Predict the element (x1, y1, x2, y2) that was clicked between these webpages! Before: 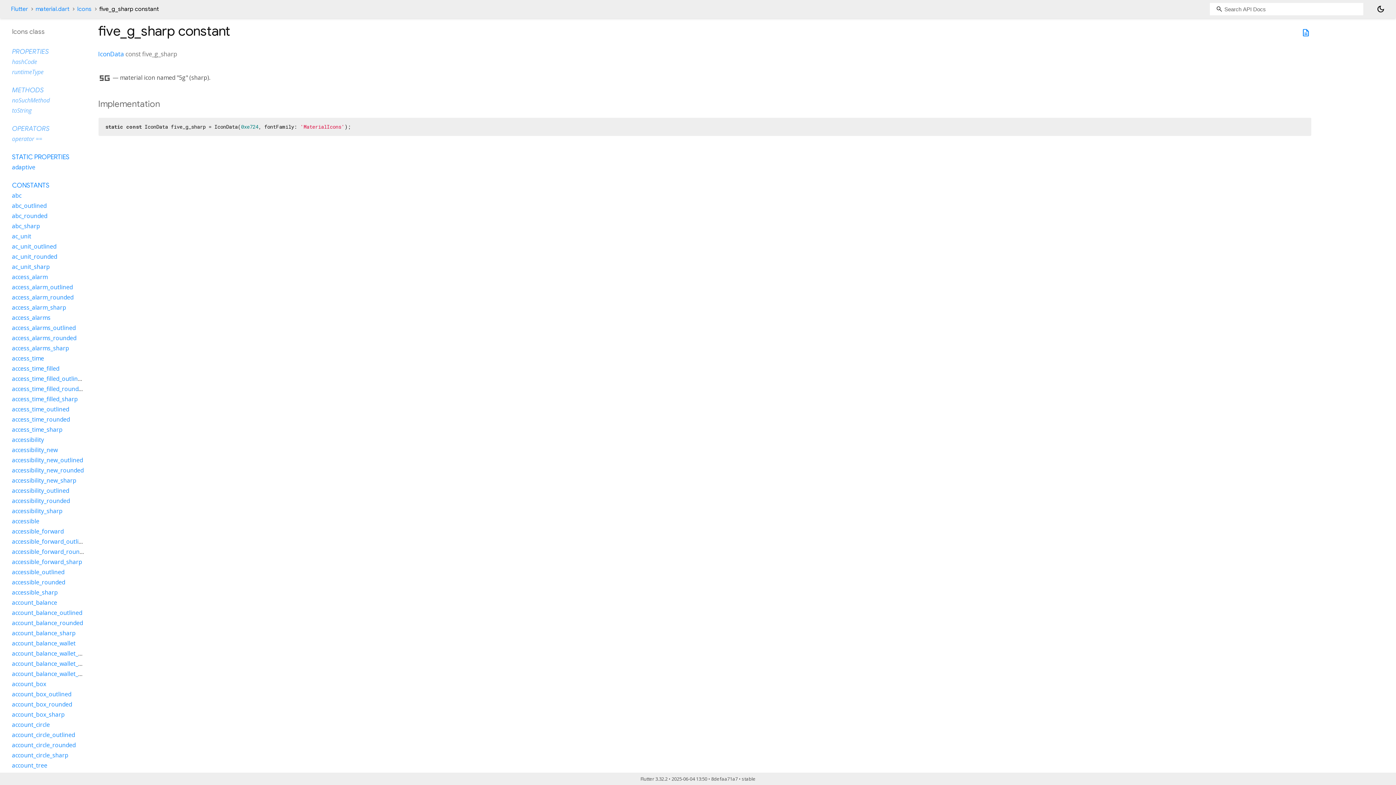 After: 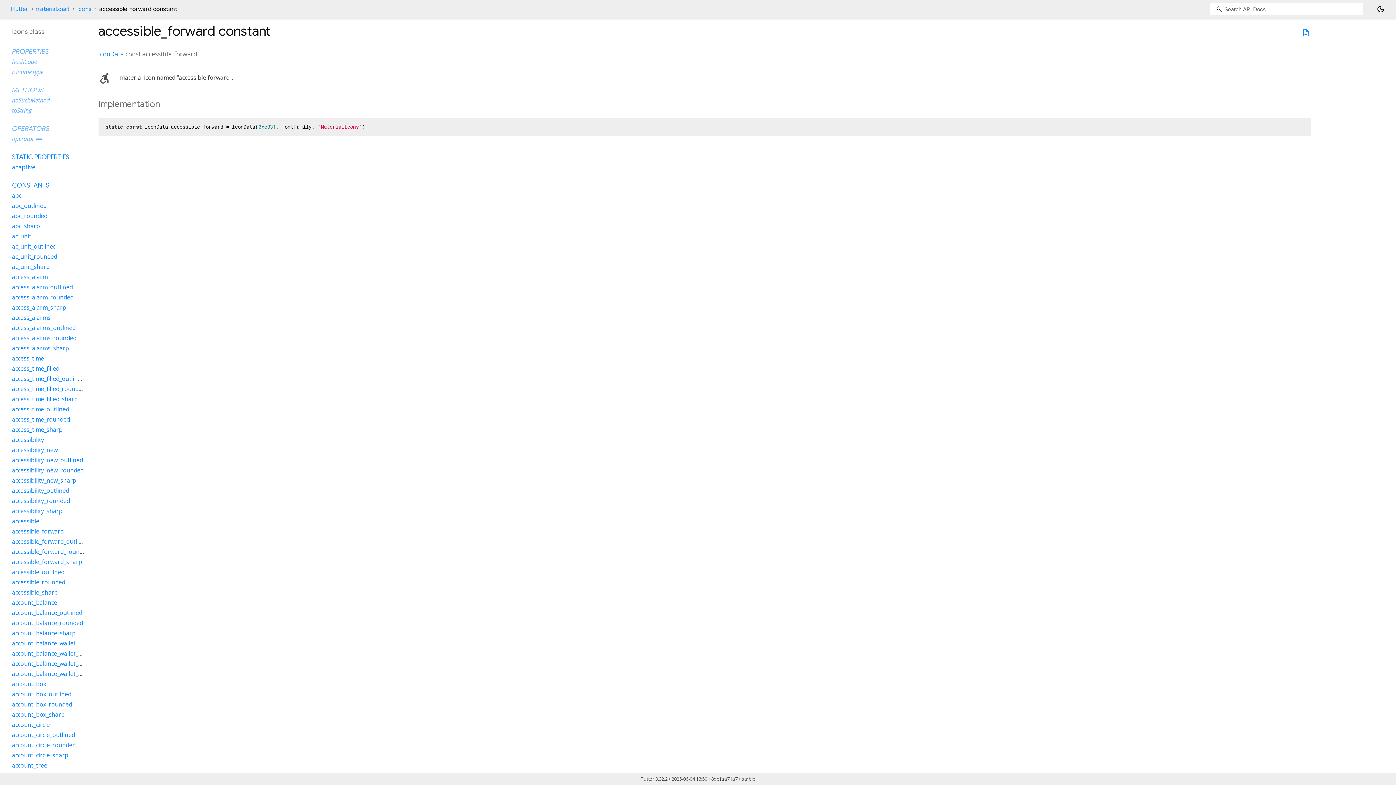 Action: bbox: (12, 527, 63, 535) label: accessible_forward